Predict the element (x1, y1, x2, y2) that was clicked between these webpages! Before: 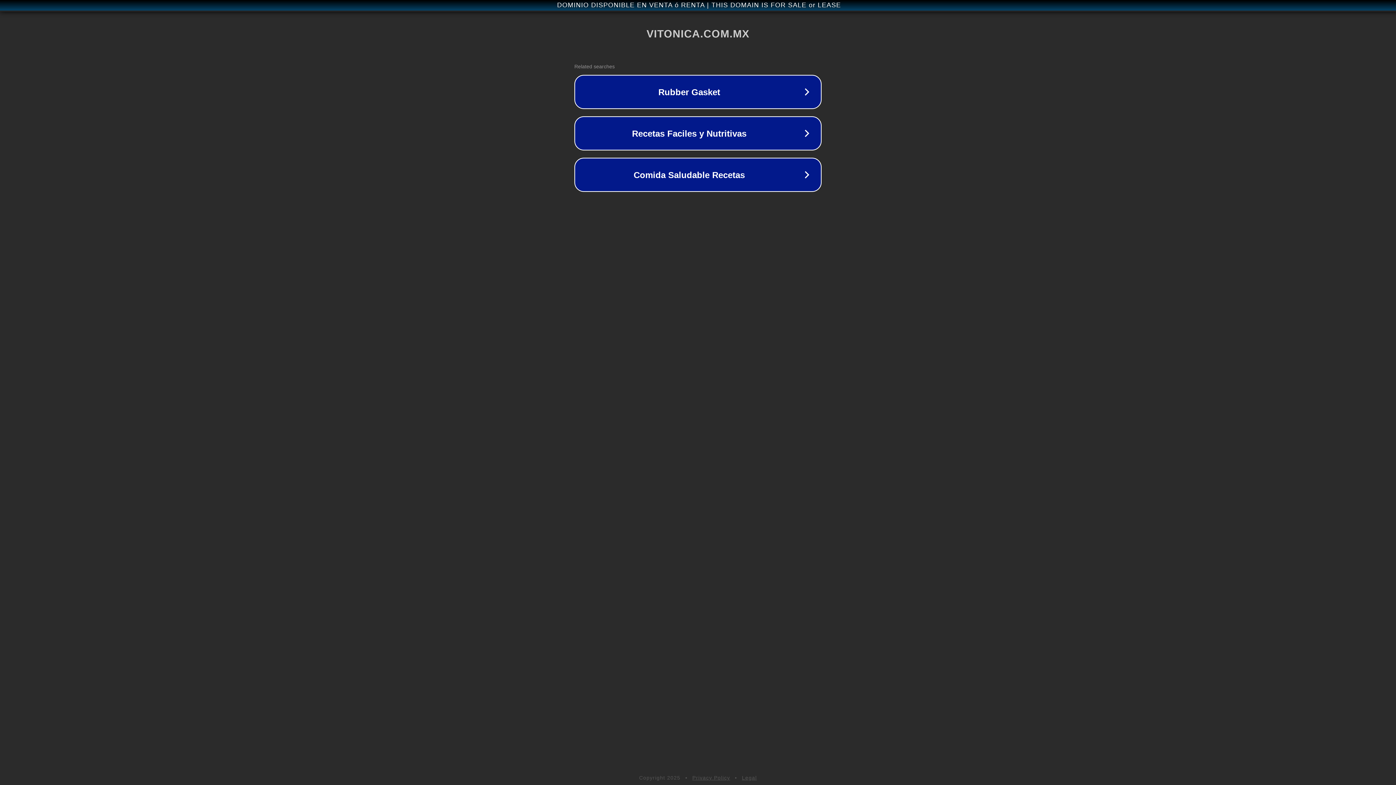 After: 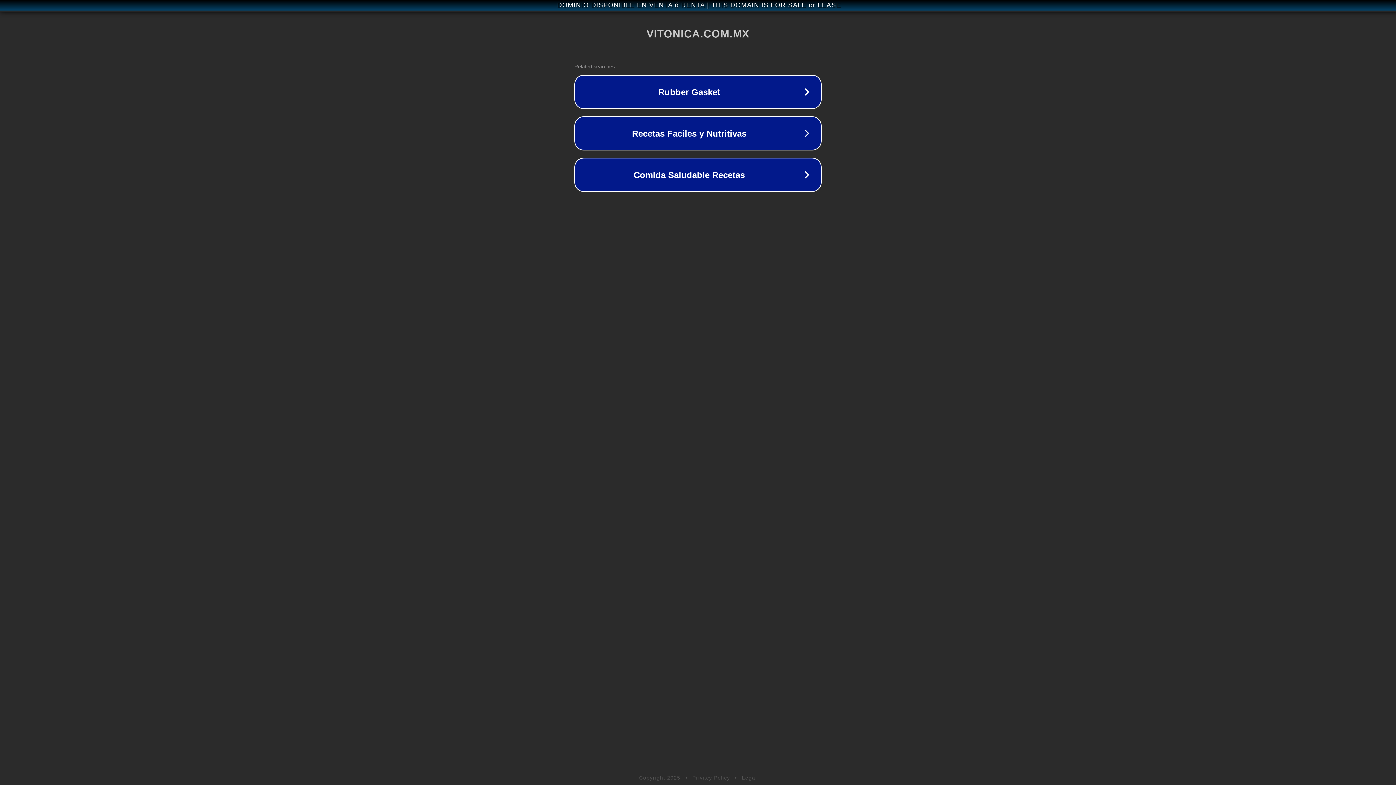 Action: label: Privacy Policy bbox: (692, 775, 730, 781)